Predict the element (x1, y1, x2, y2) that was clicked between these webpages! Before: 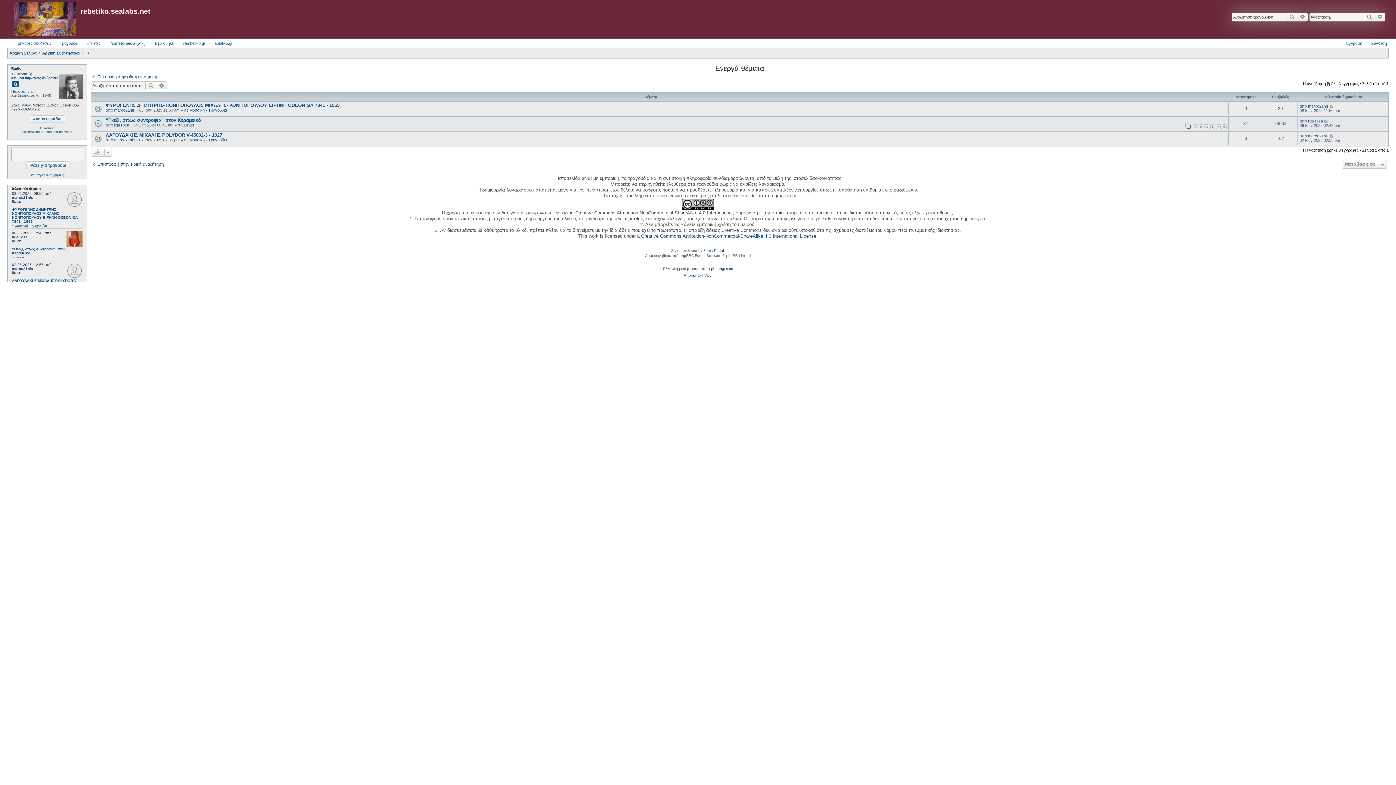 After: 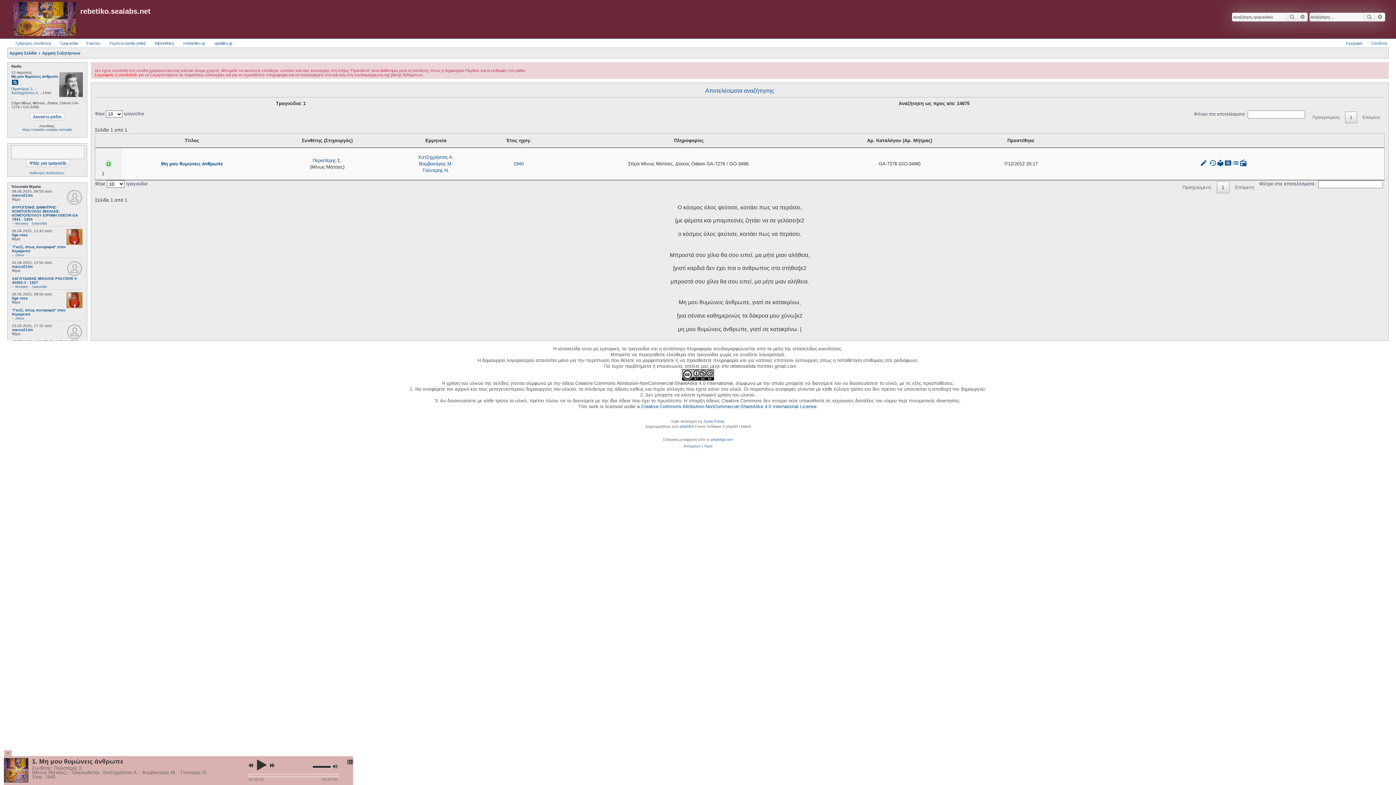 Action: bbox: (11, 76, 58, 80) label: Μη μου θυμώνεις άνθρωπε